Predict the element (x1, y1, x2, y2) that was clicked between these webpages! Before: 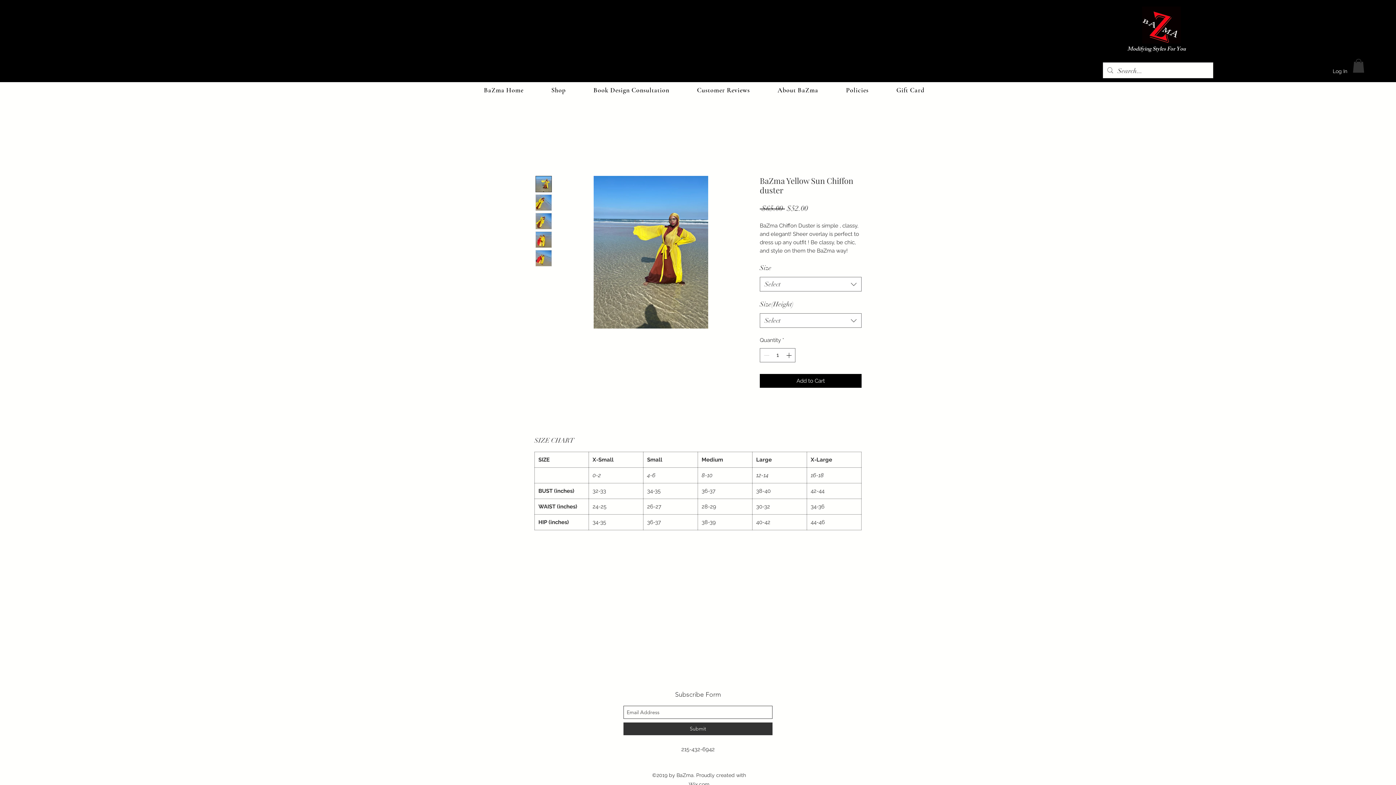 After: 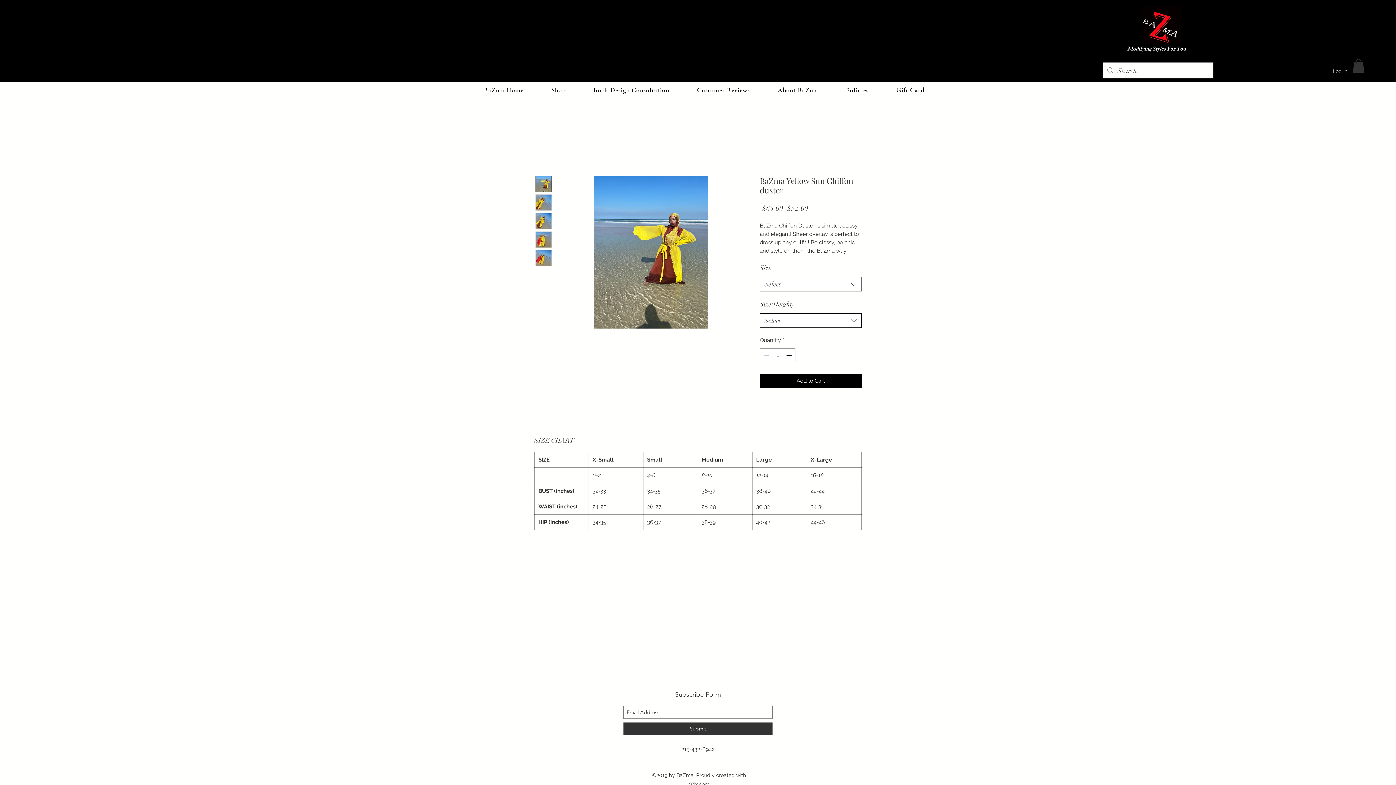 Action: label: Select bbox: (760, 313, 861, 328)